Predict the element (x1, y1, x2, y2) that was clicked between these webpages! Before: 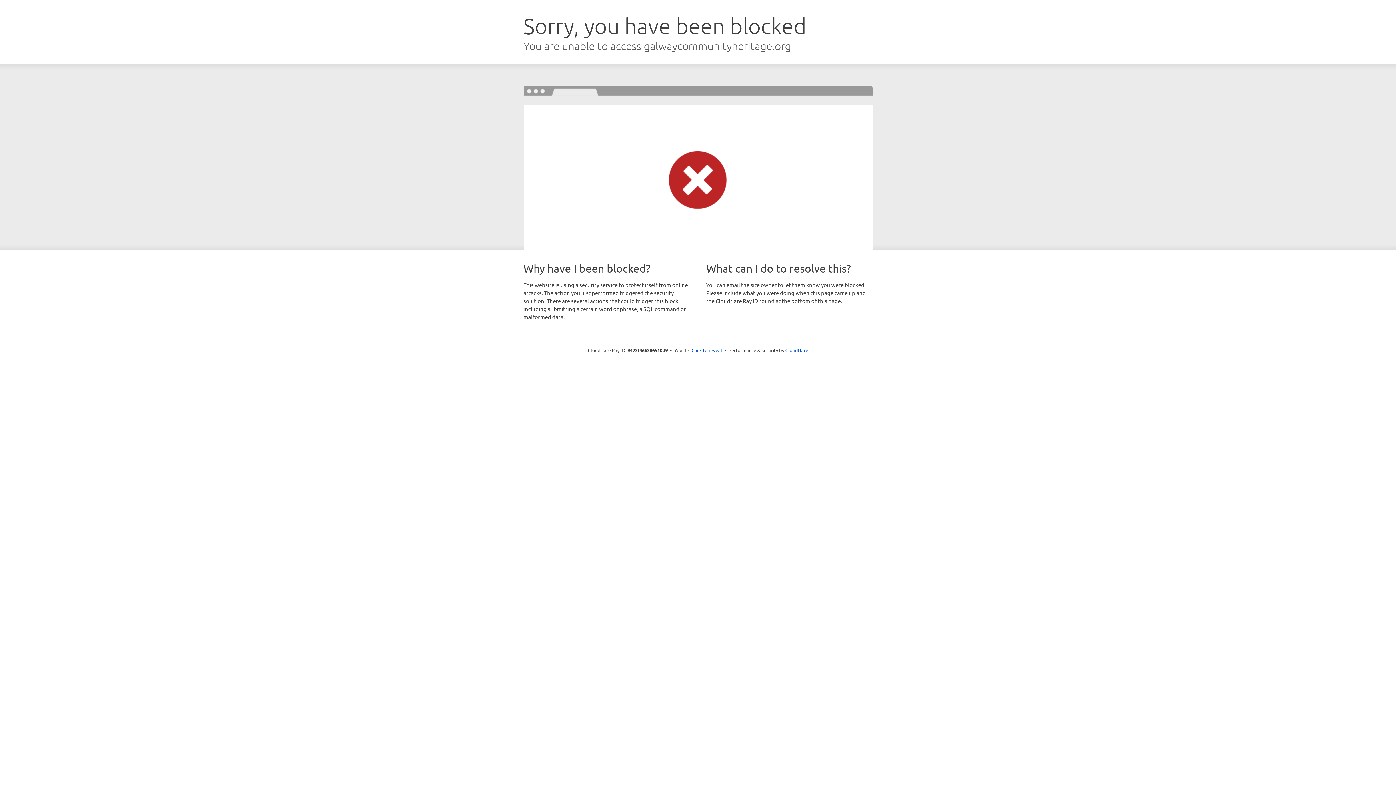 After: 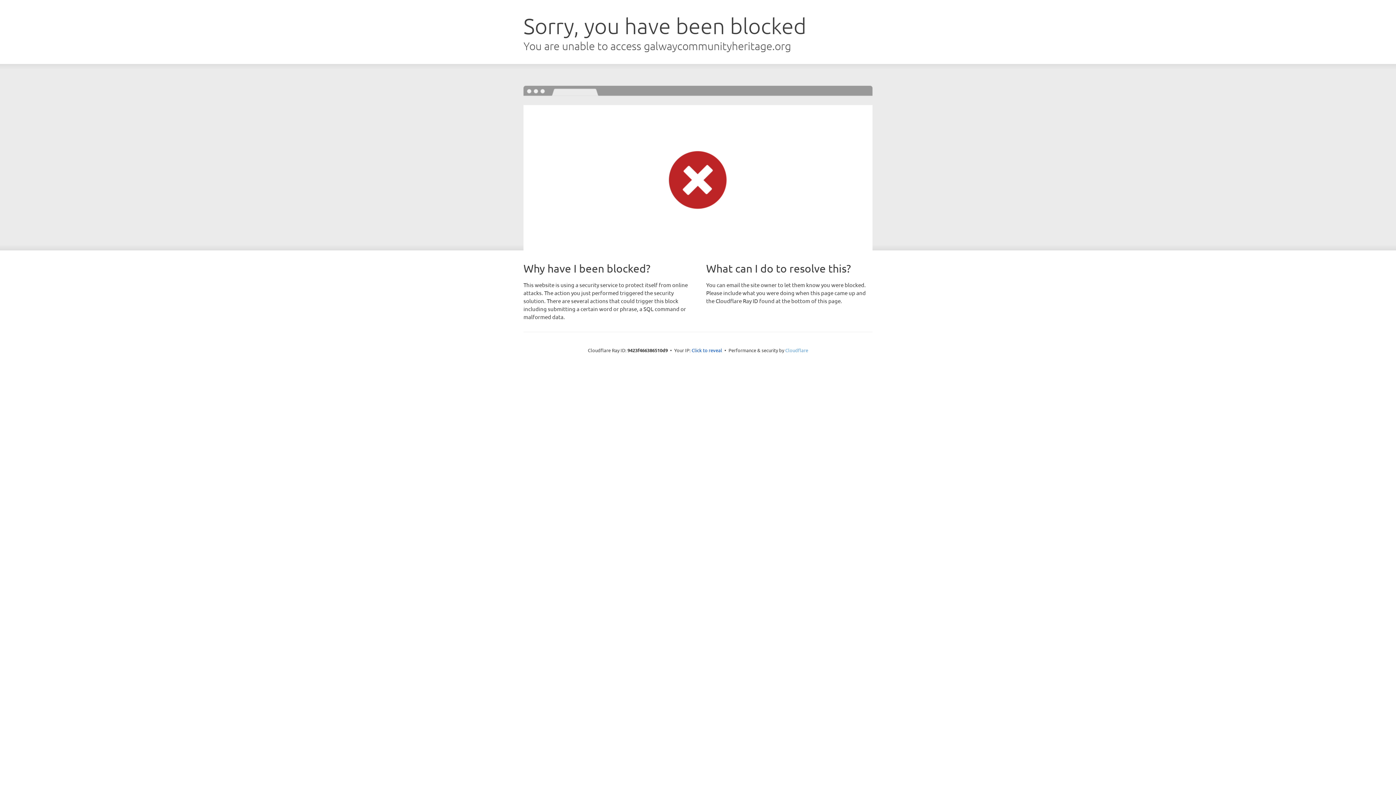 Action: bbox: (785, 347, 808, 353) label: Cloudflare